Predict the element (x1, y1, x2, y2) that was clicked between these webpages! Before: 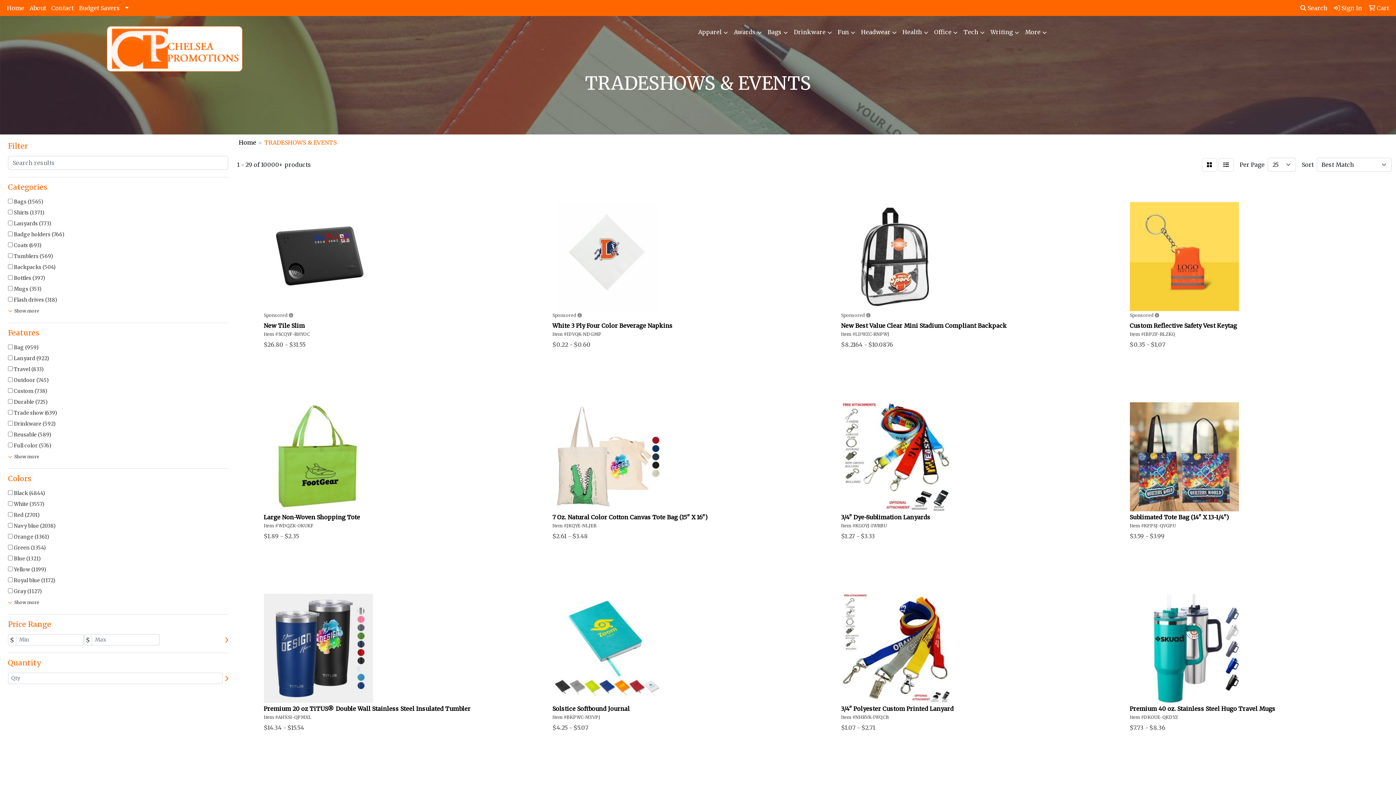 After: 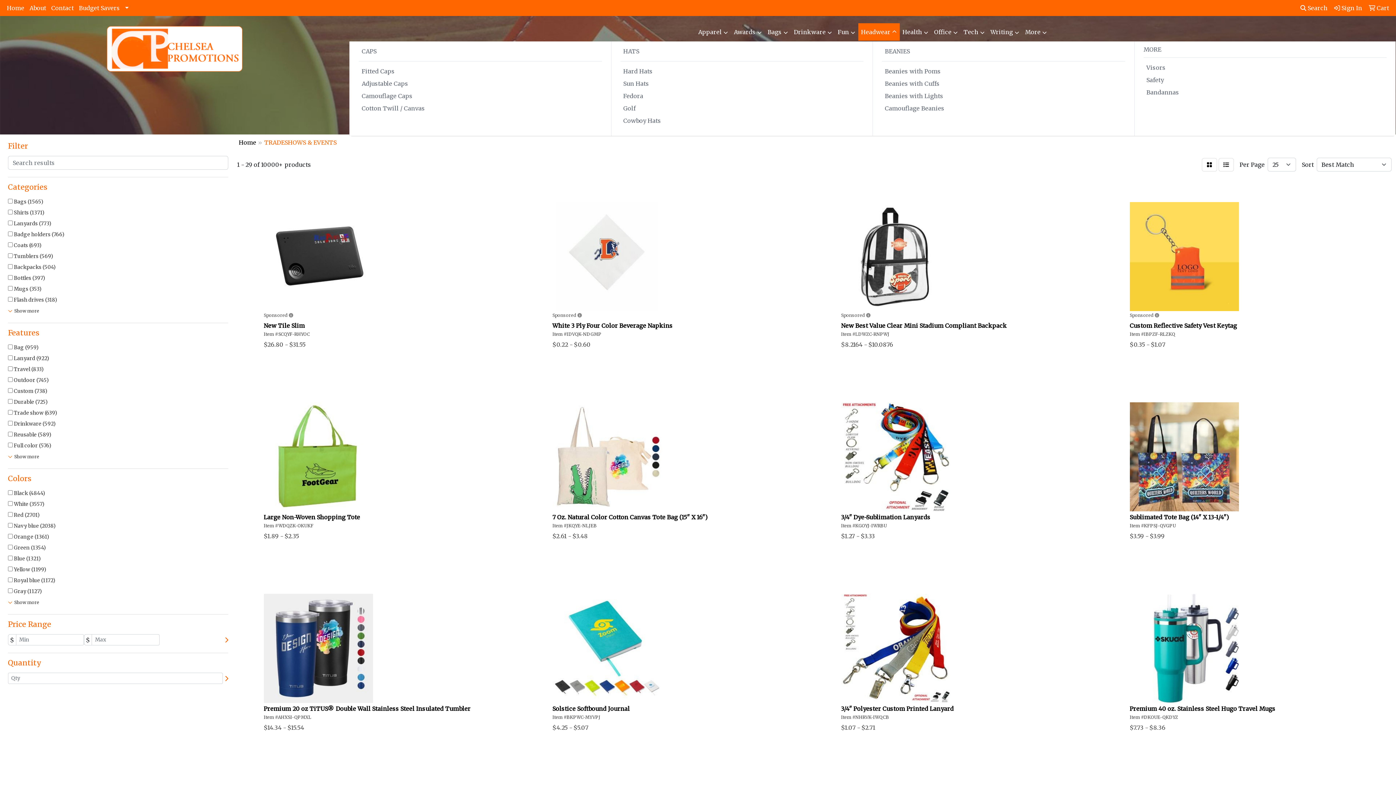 Action: label: Headwear bbox: (858, 23, 899, 41)